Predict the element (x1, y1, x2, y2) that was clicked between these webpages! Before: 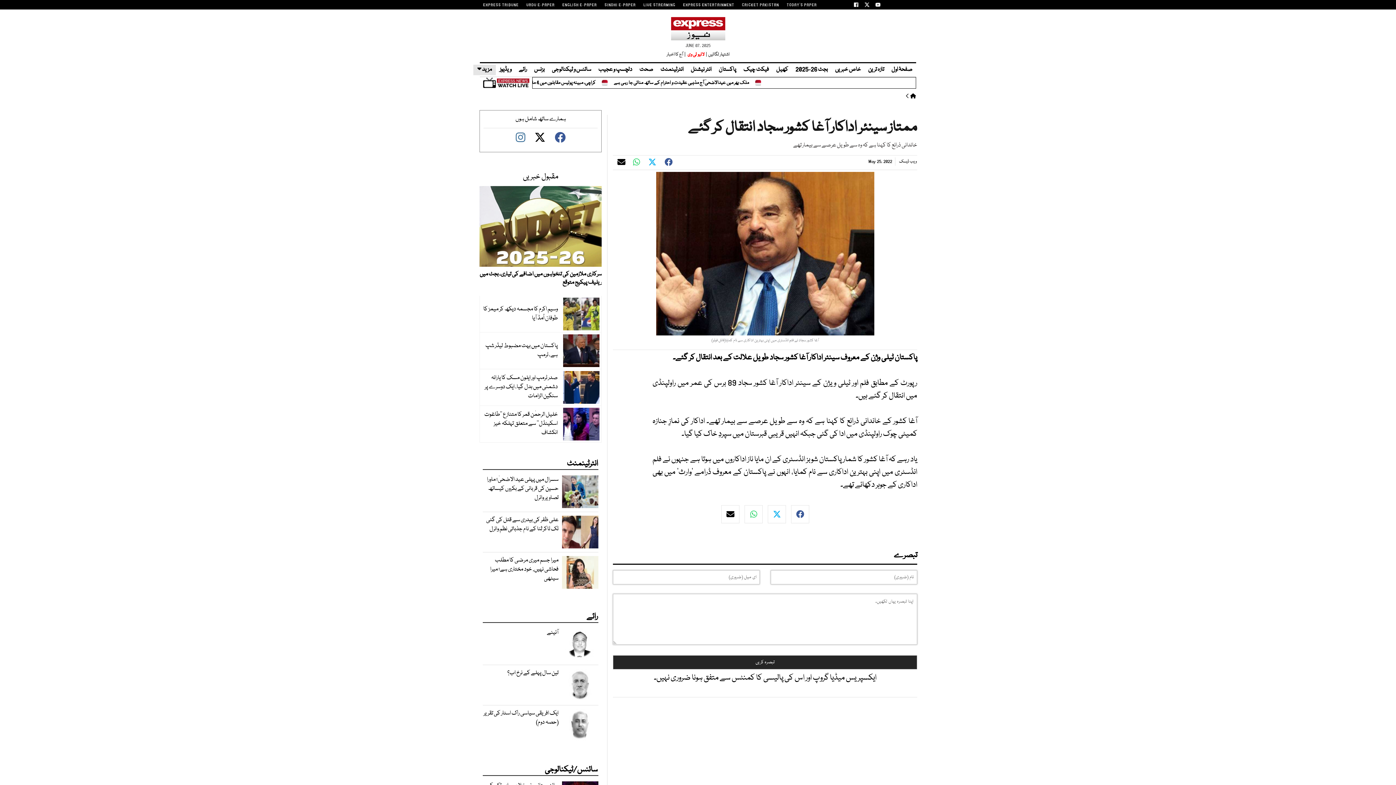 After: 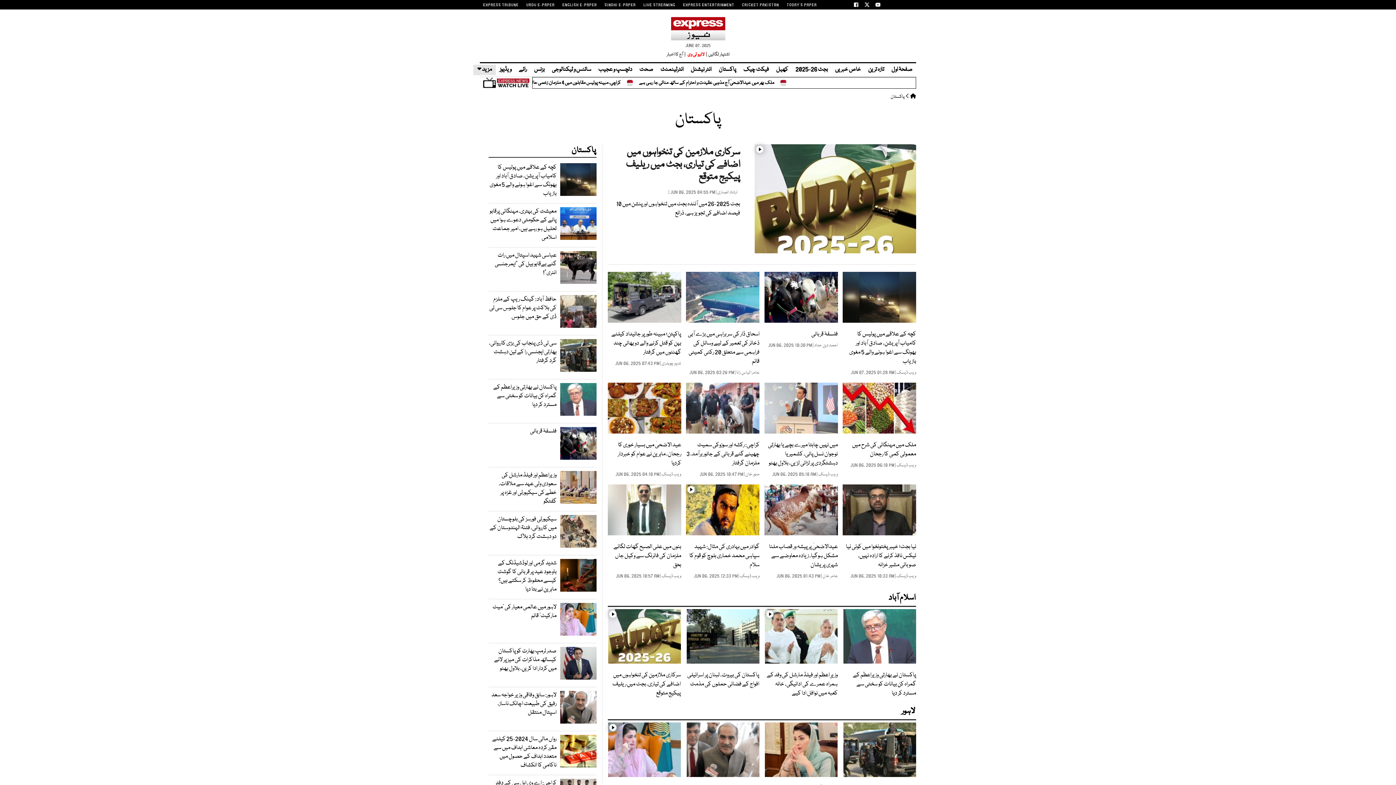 Action: bbox: (715, 65, 740, 74) label: پاکستان